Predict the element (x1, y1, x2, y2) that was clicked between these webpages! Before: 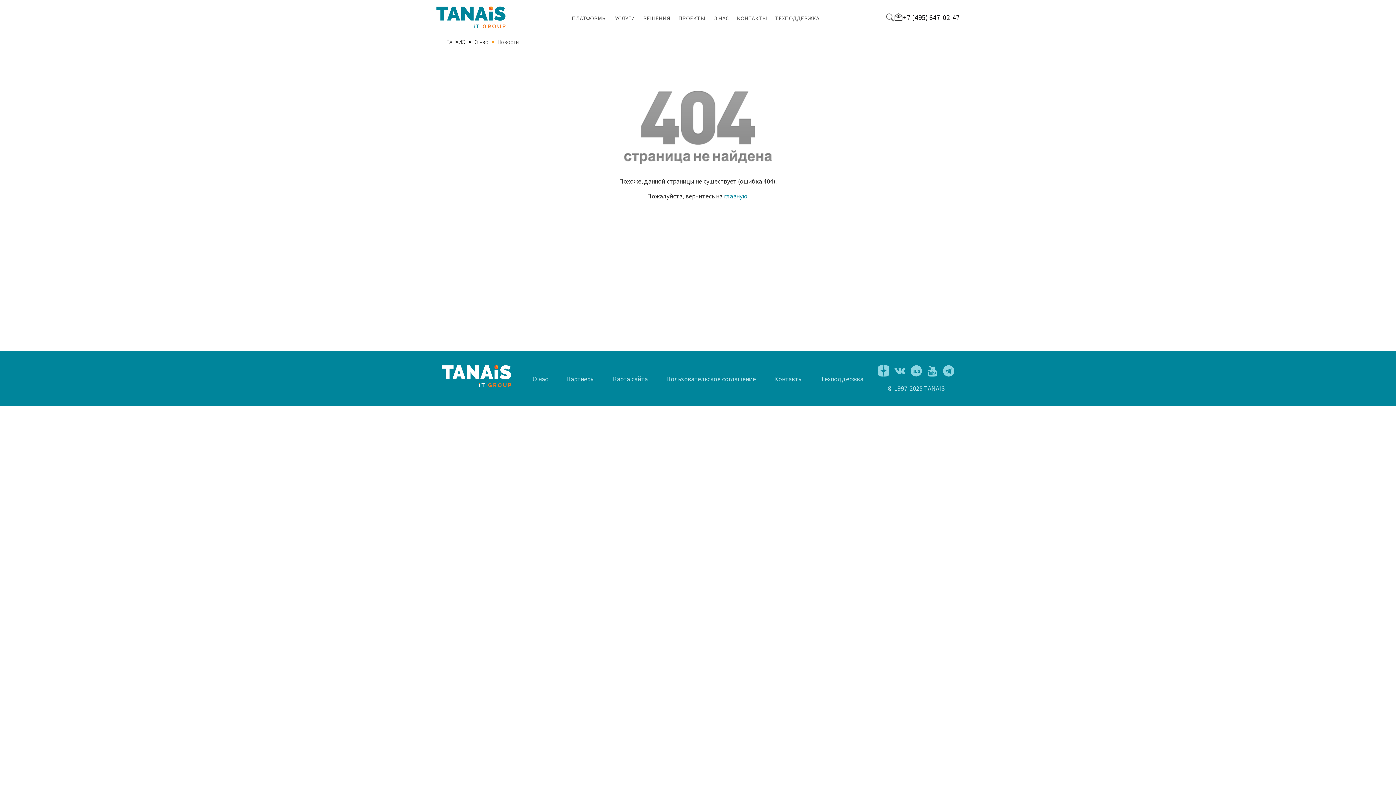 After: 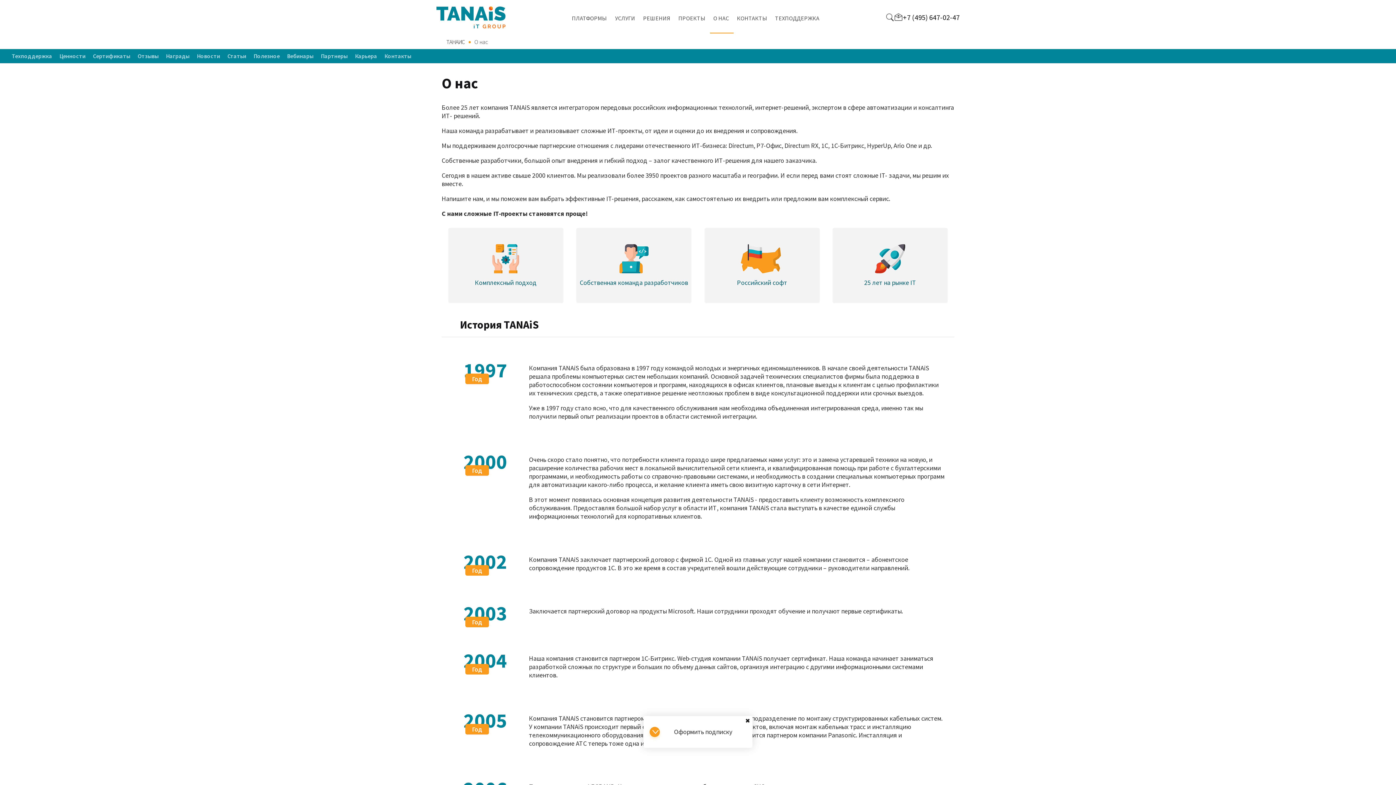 Action: label: О нас bbox: (529, 371, 551, 387)